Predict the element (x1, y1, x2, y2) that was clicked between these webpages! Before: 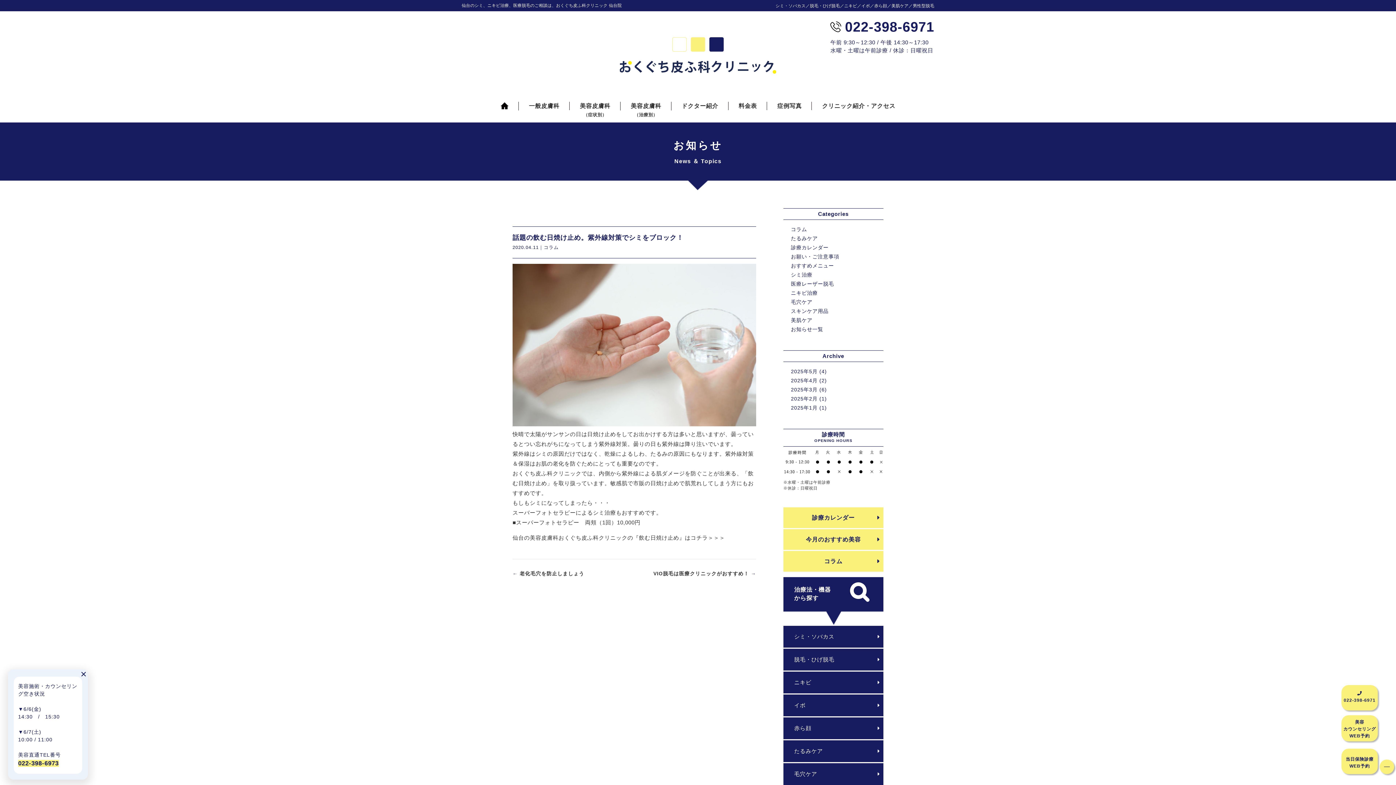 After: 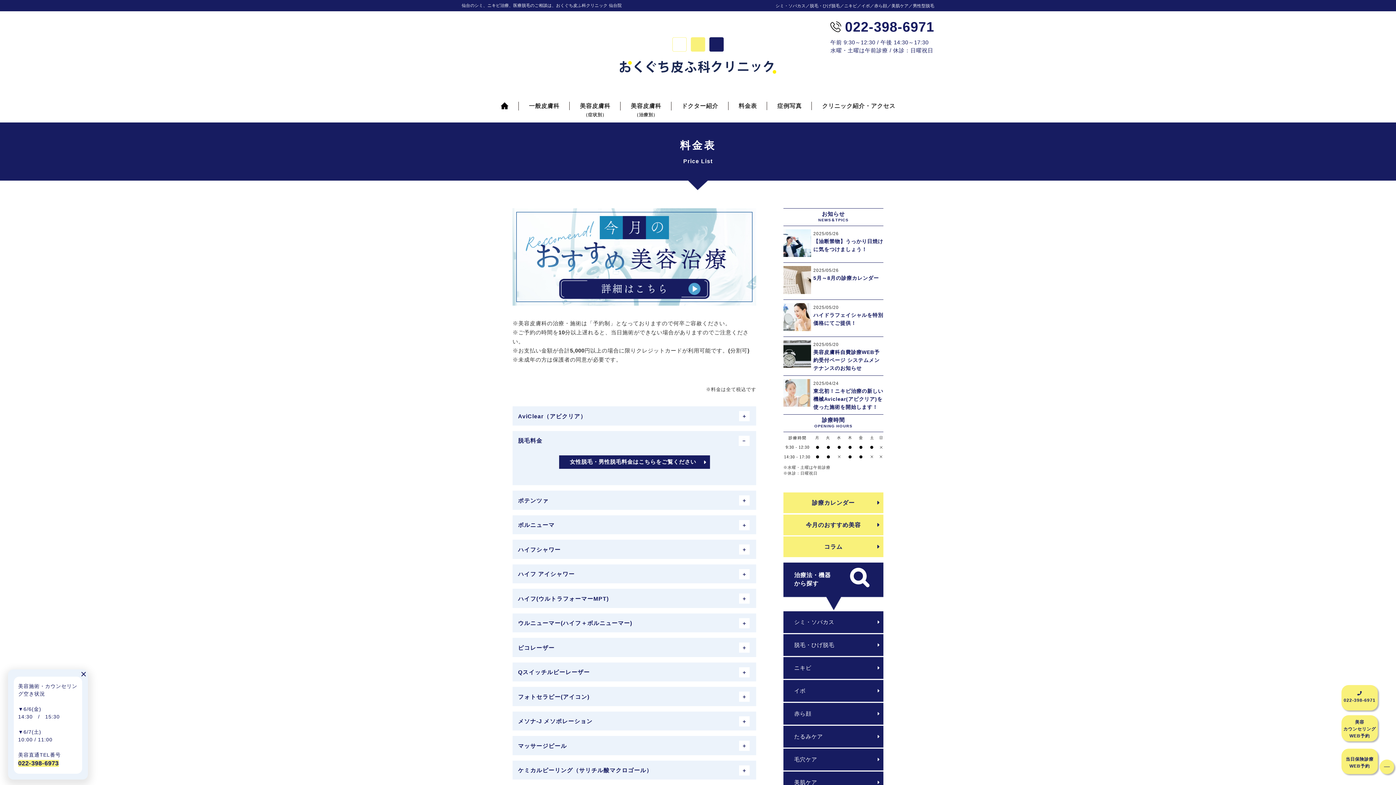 Action: bbox: (738, 102, 757, 109) label: 料金表